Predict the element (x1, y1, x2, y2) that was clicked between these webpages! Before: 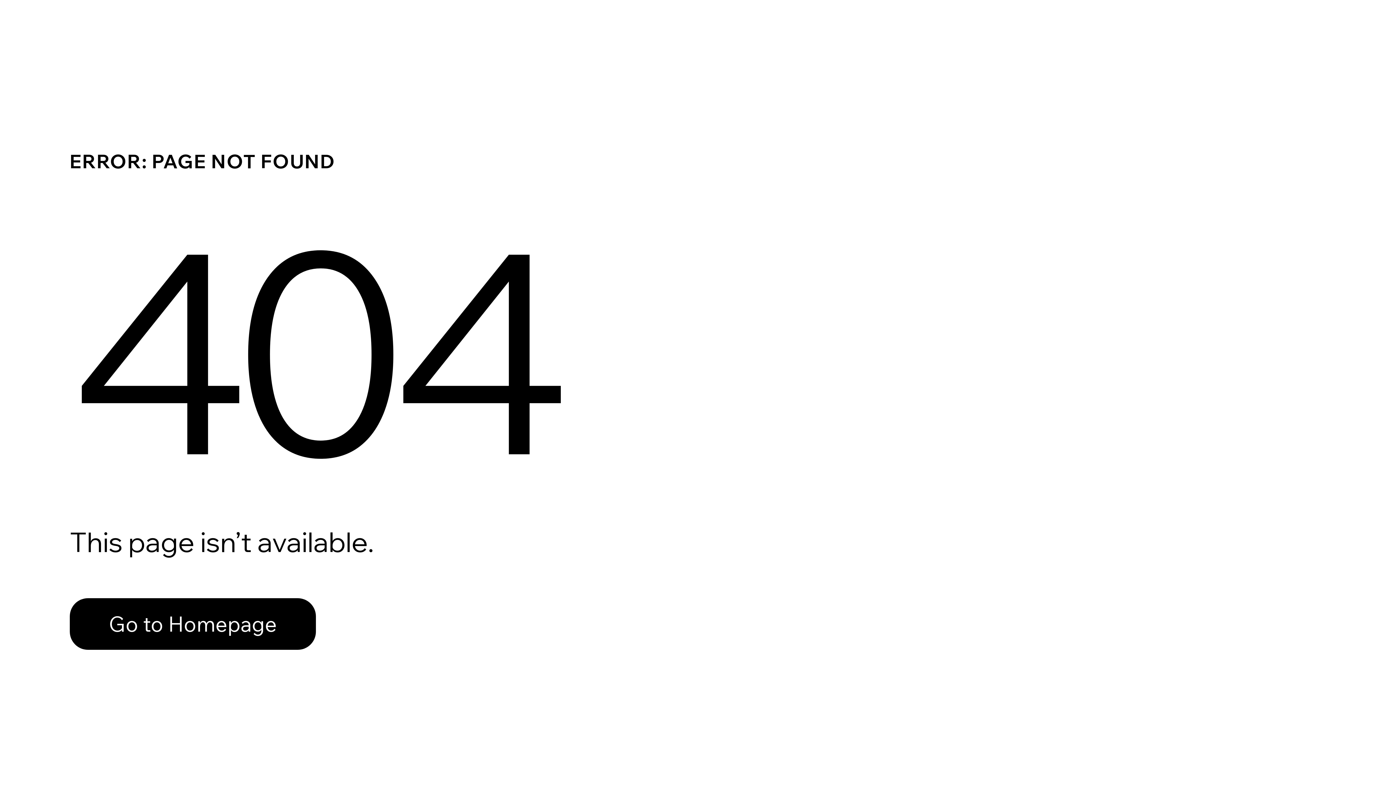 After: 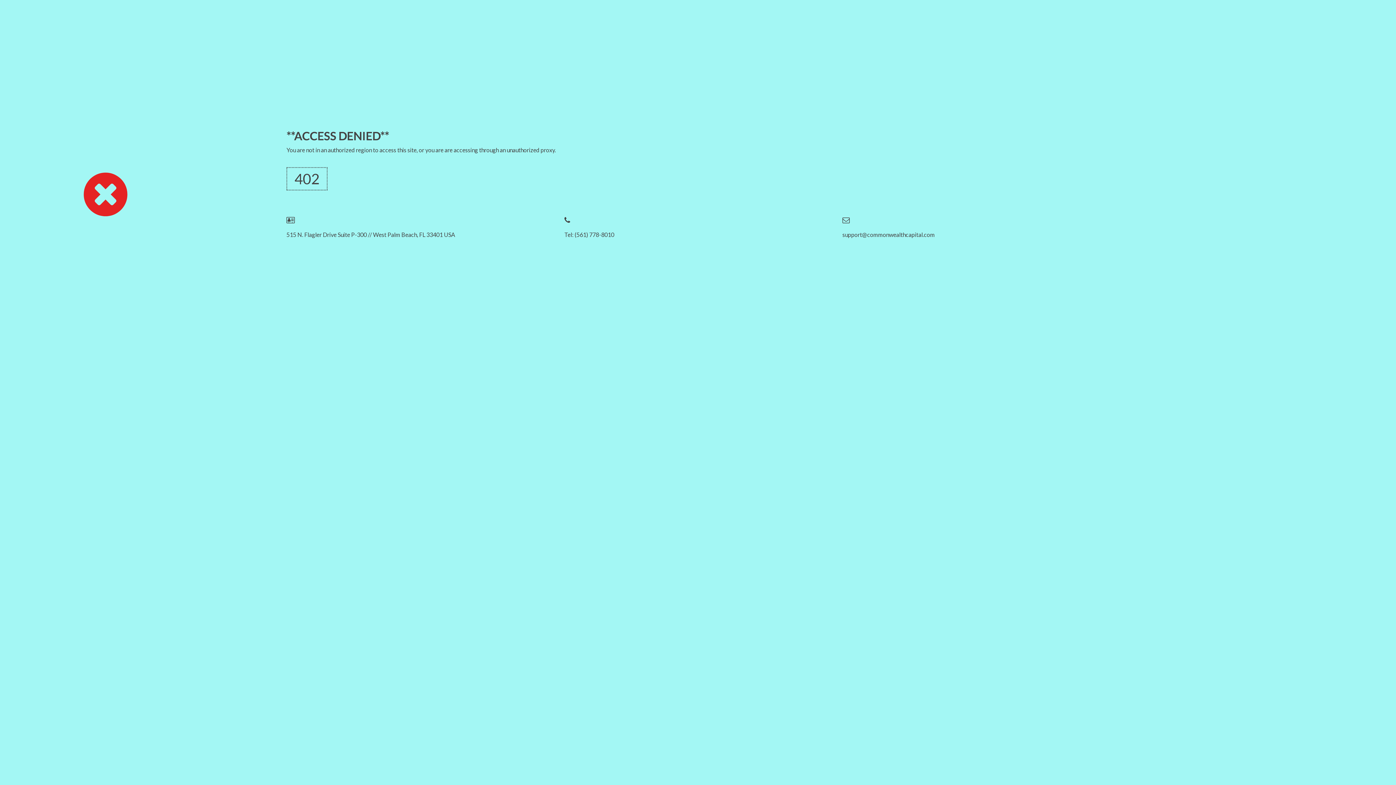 Action: label: Go to Homepage bbox: (69, 582, 768, 659)